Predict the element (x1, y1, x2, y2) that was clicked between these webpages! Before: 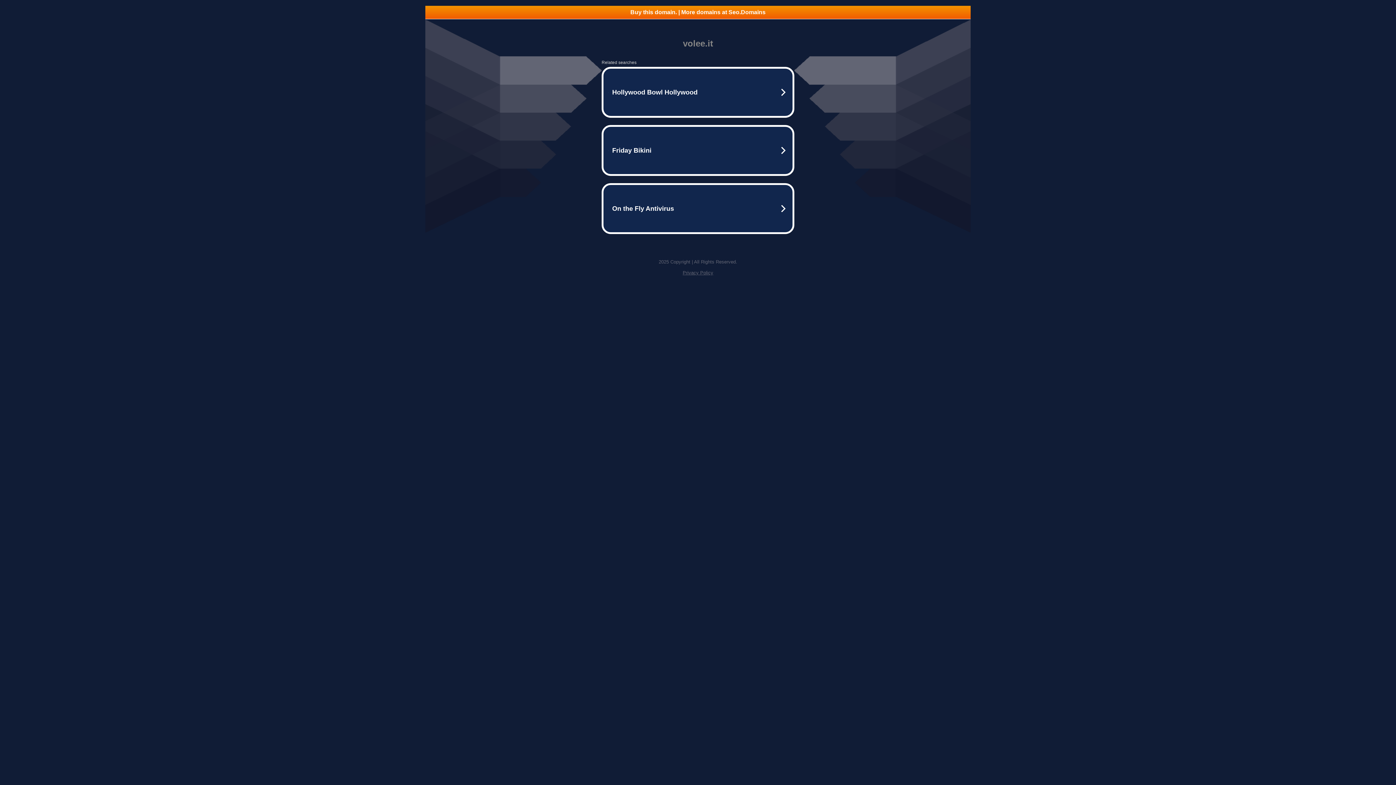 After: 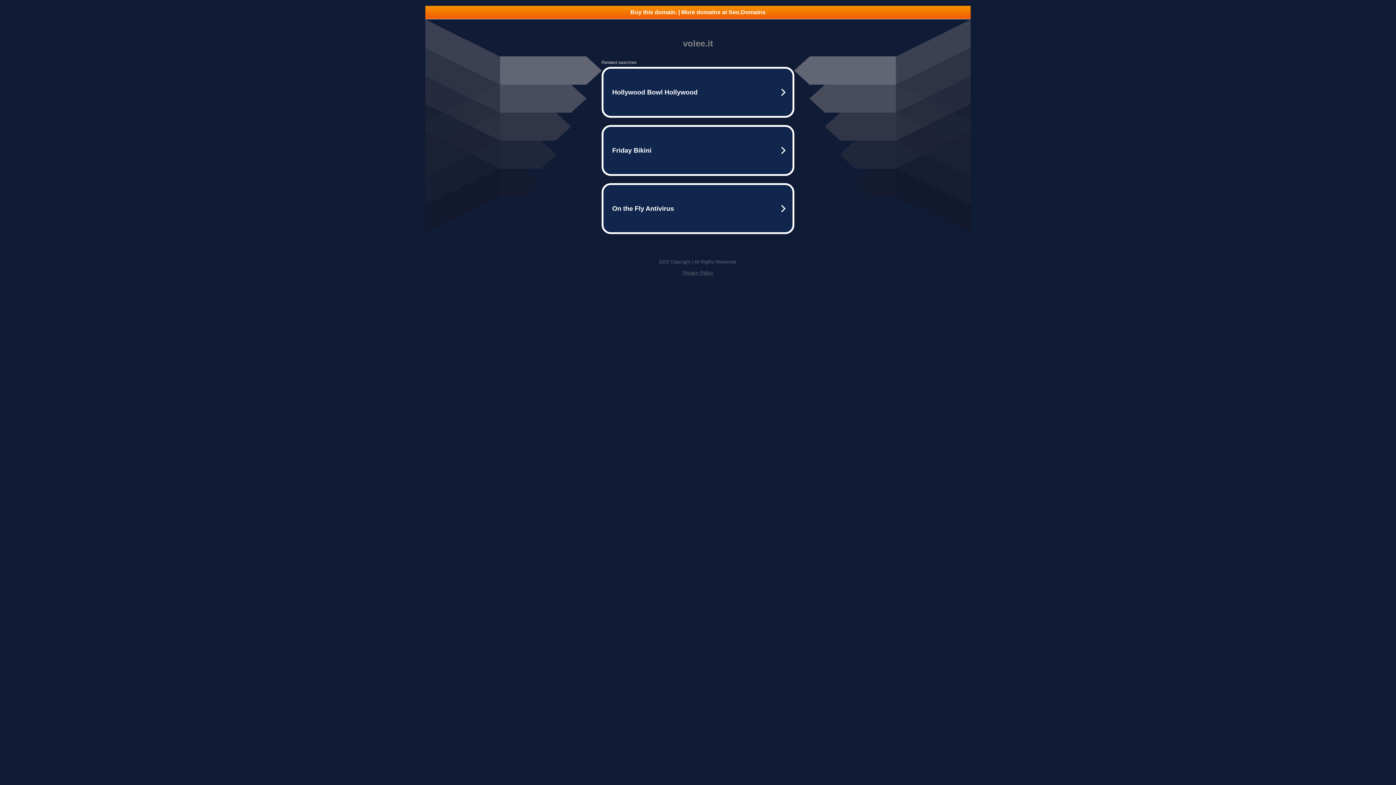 Action: label: Privacy Policy bbox: (682, 270, 713, 275)